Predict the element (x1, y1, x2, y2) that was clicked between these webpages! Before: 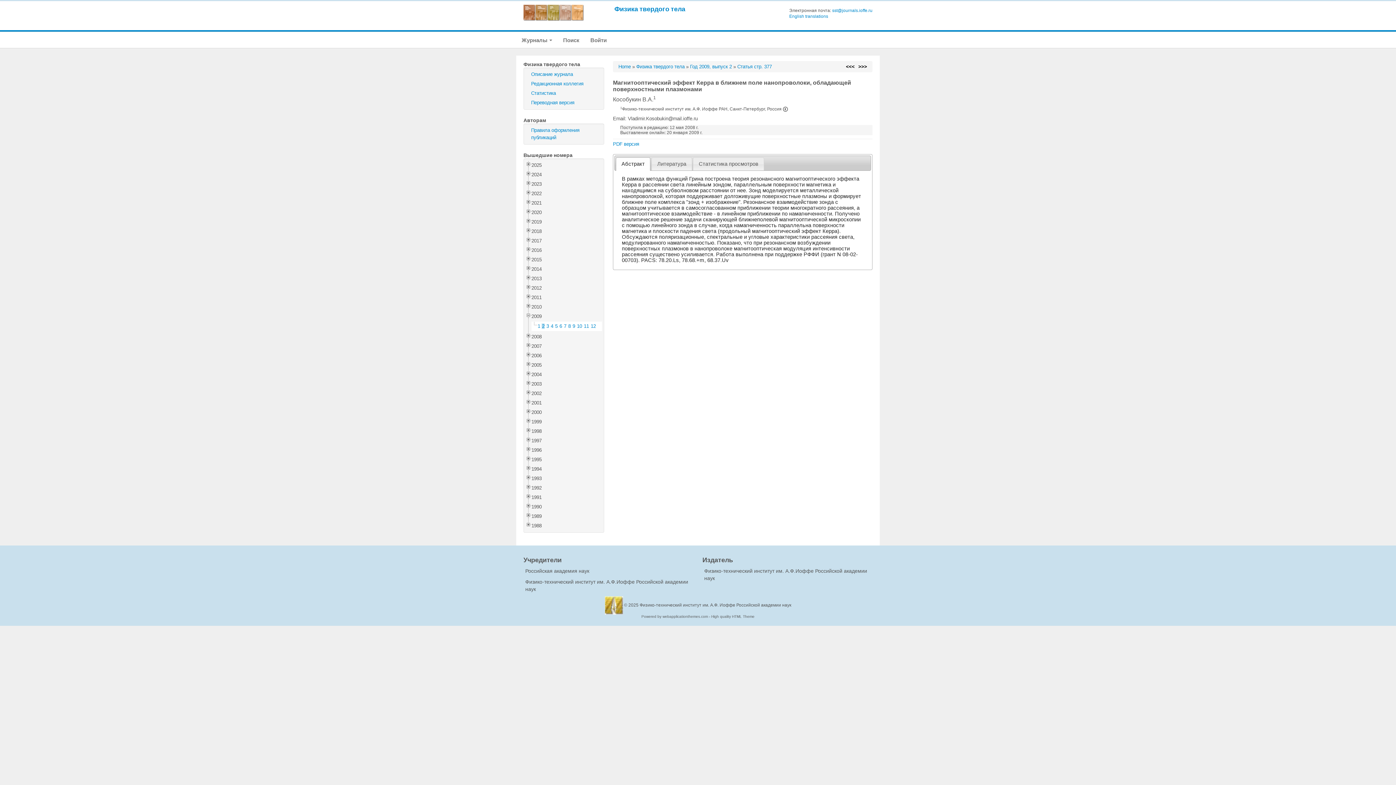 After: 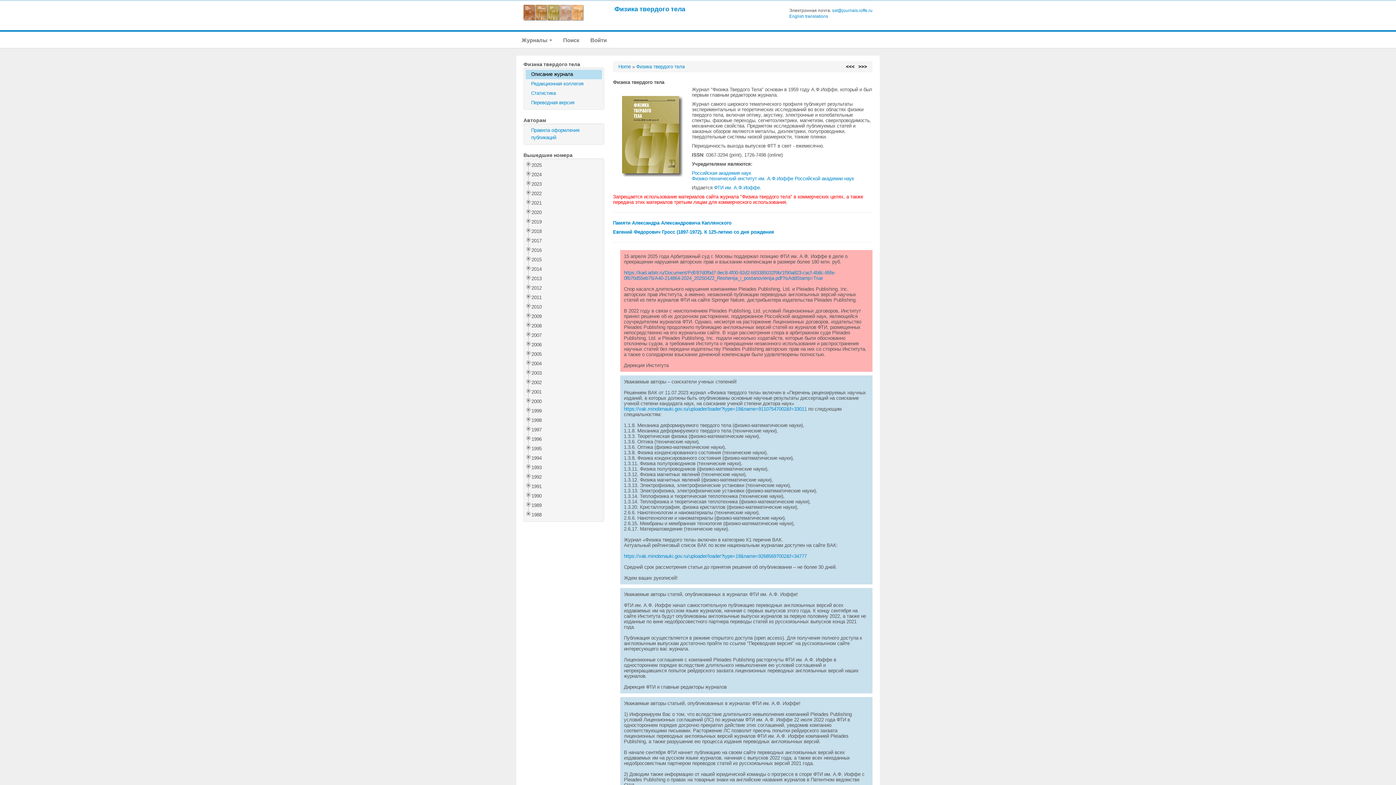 Action: label: Физика твердого тела bbox: (636, 64, 684, 69)